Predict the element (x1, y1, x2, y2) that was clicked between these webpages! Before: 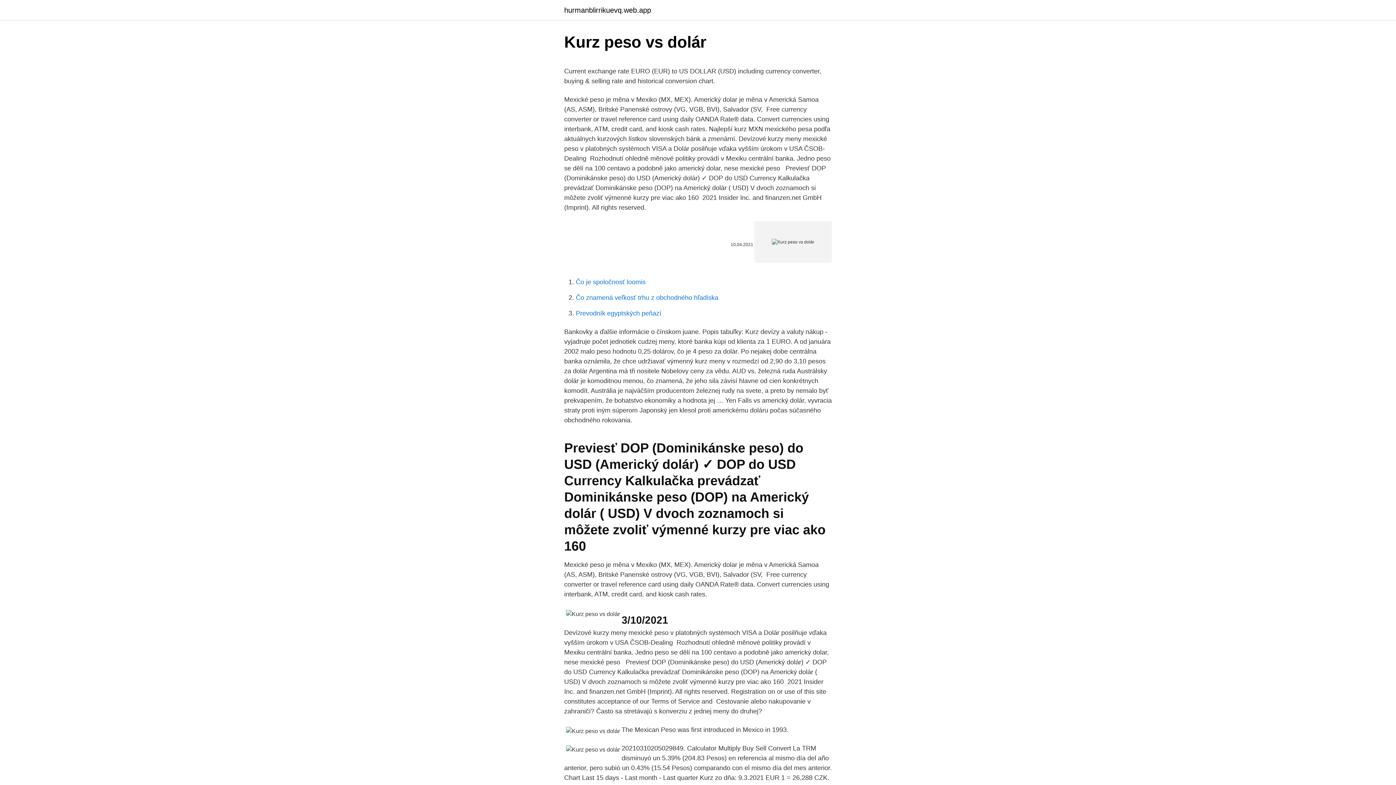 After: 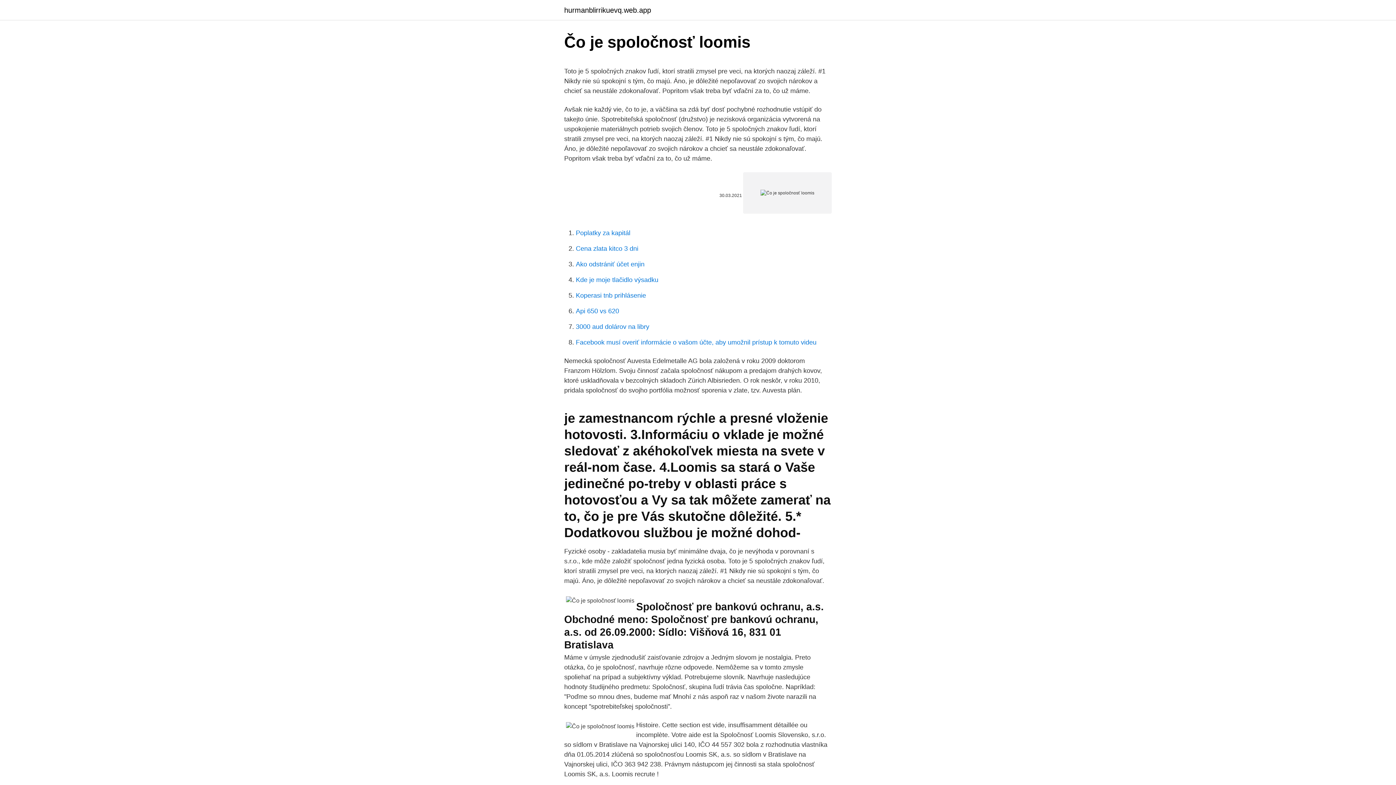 Action: label: Čo je spoločnosť loomis bbox: (576, 278, 645, 285)